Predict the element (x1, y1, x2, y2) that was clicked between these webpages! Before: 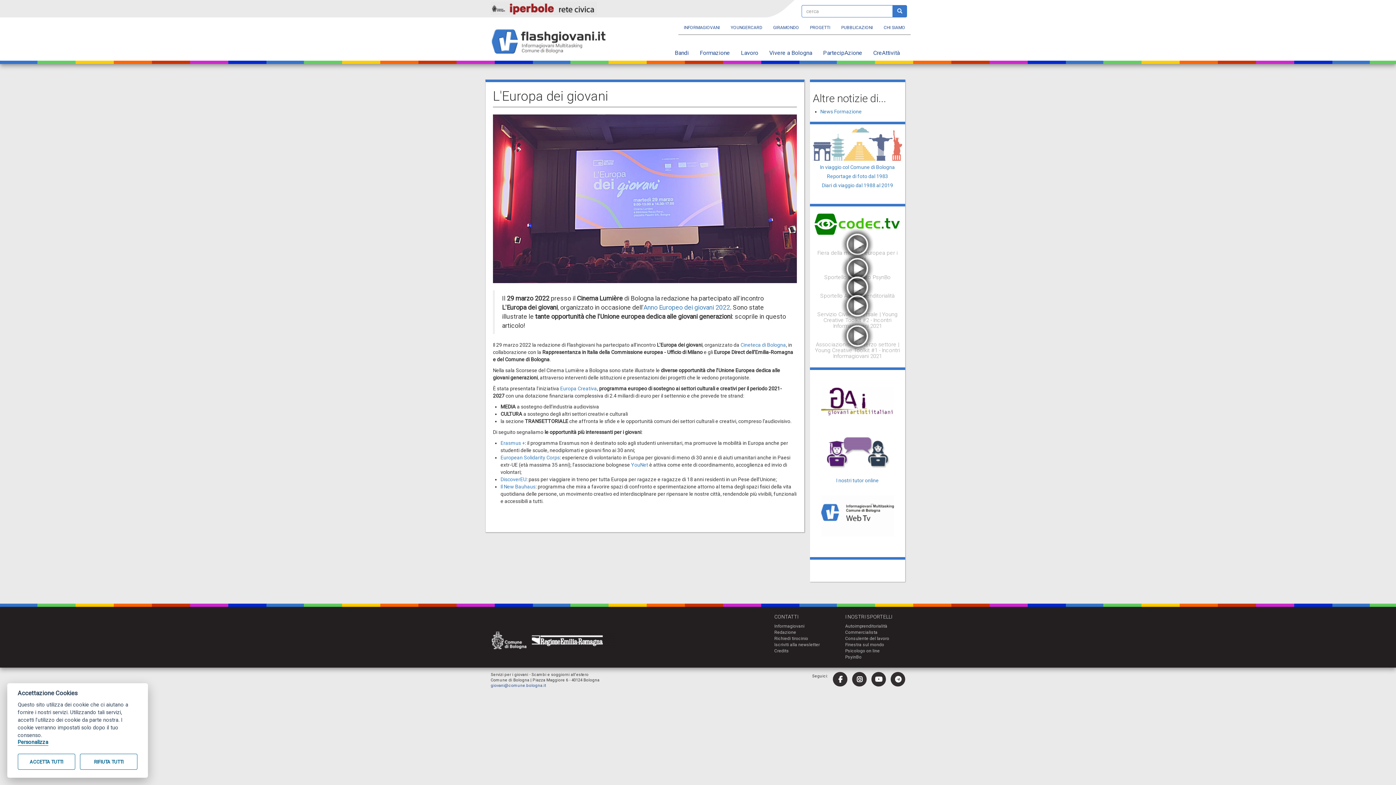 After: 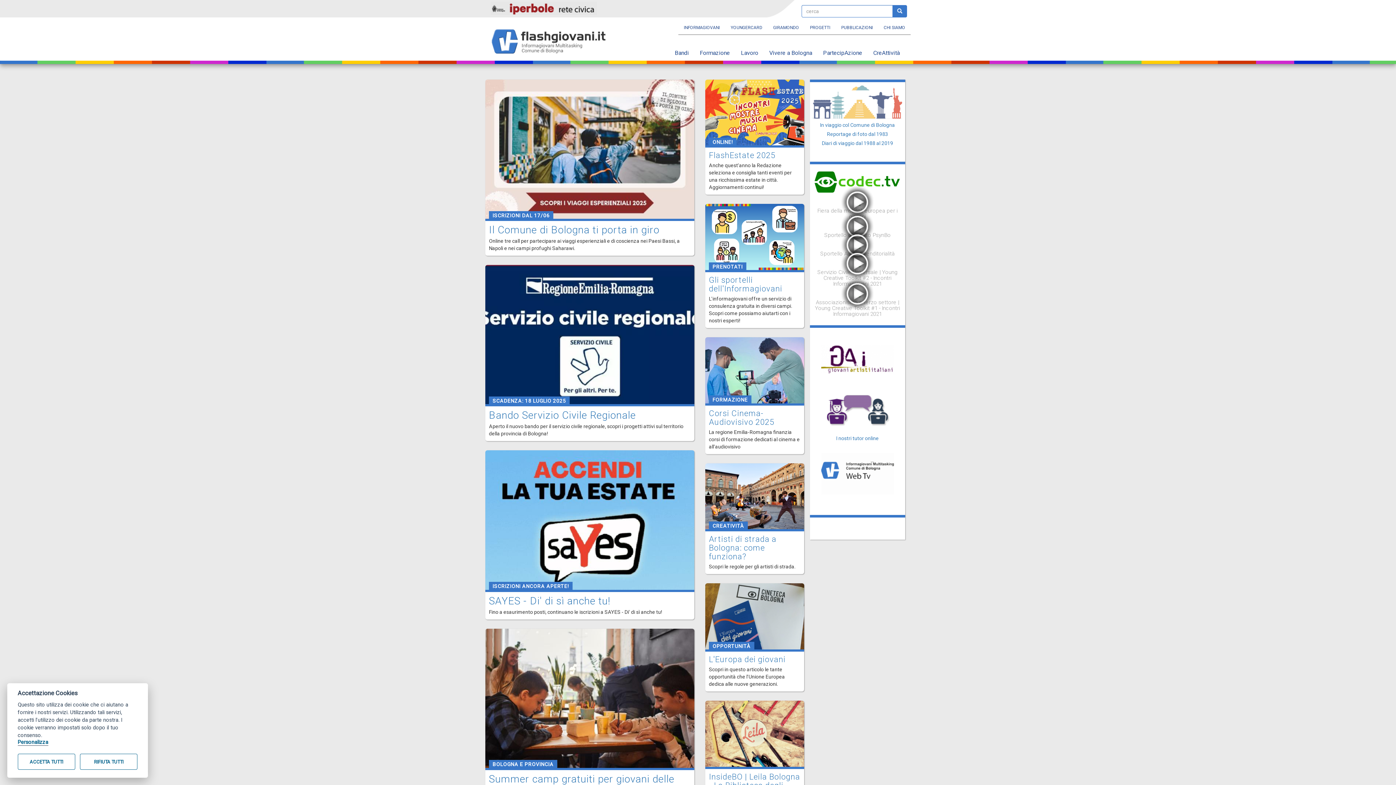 Action: bbox: (490, 28, 612, 55)